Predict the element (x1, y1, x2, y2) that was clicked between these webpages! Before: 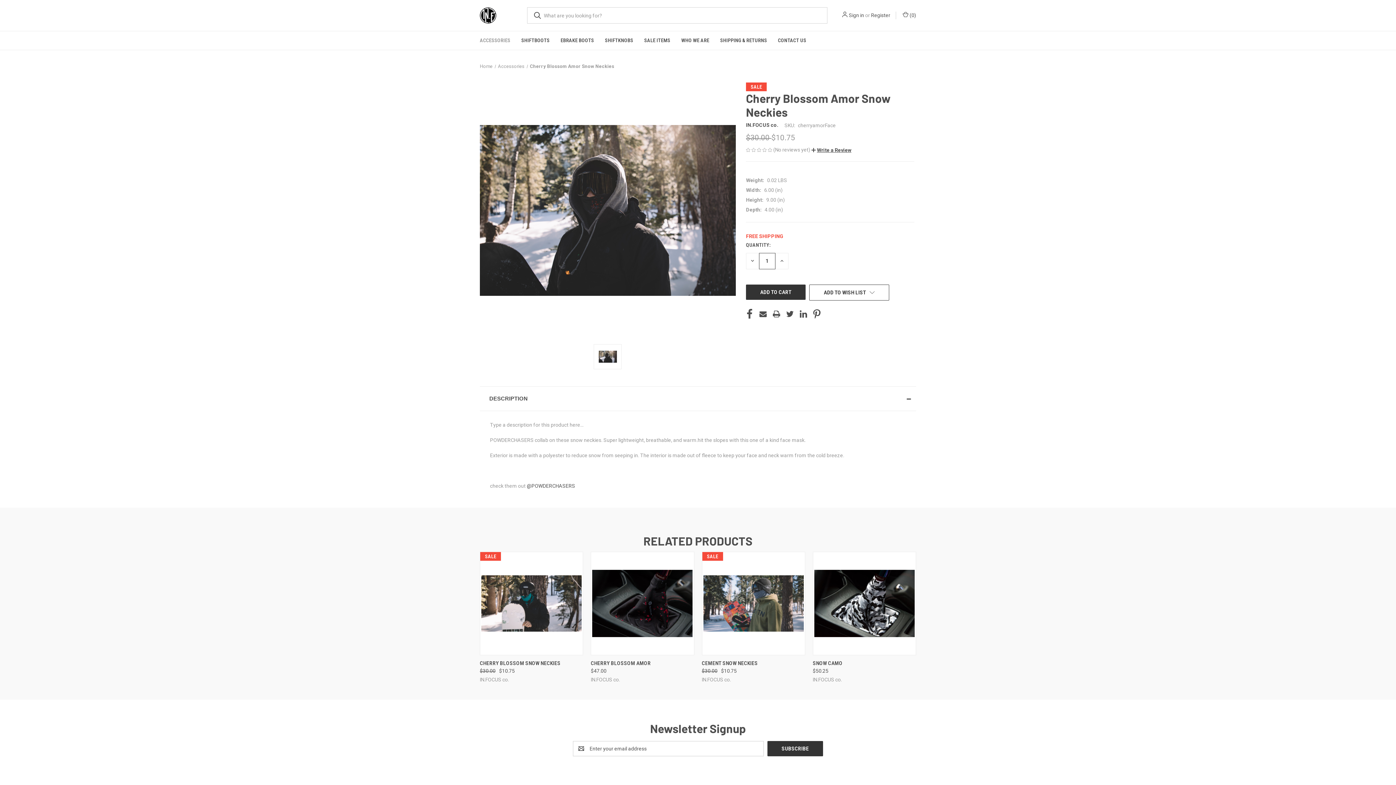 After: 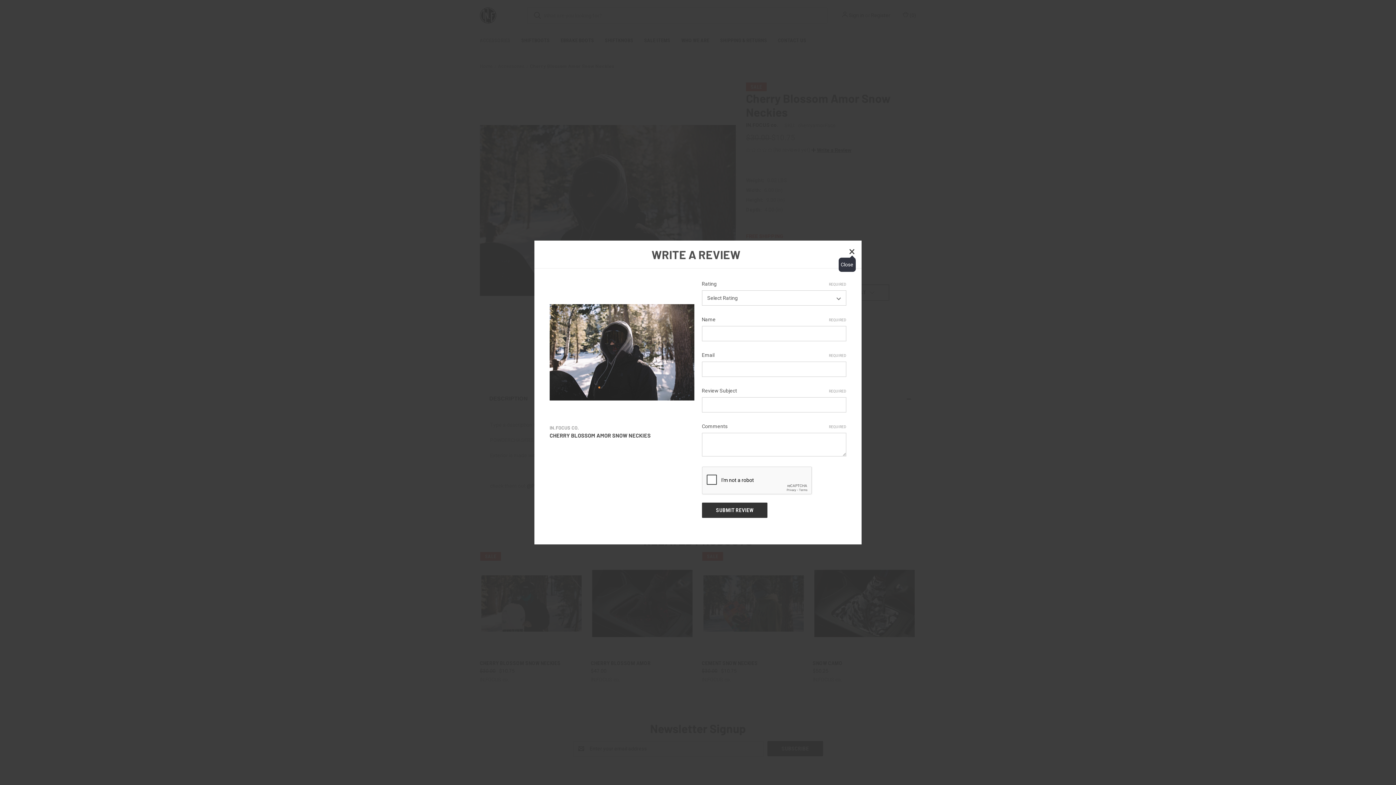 Action: bbox: (811, 146, 851, 154) label:  Write a Review